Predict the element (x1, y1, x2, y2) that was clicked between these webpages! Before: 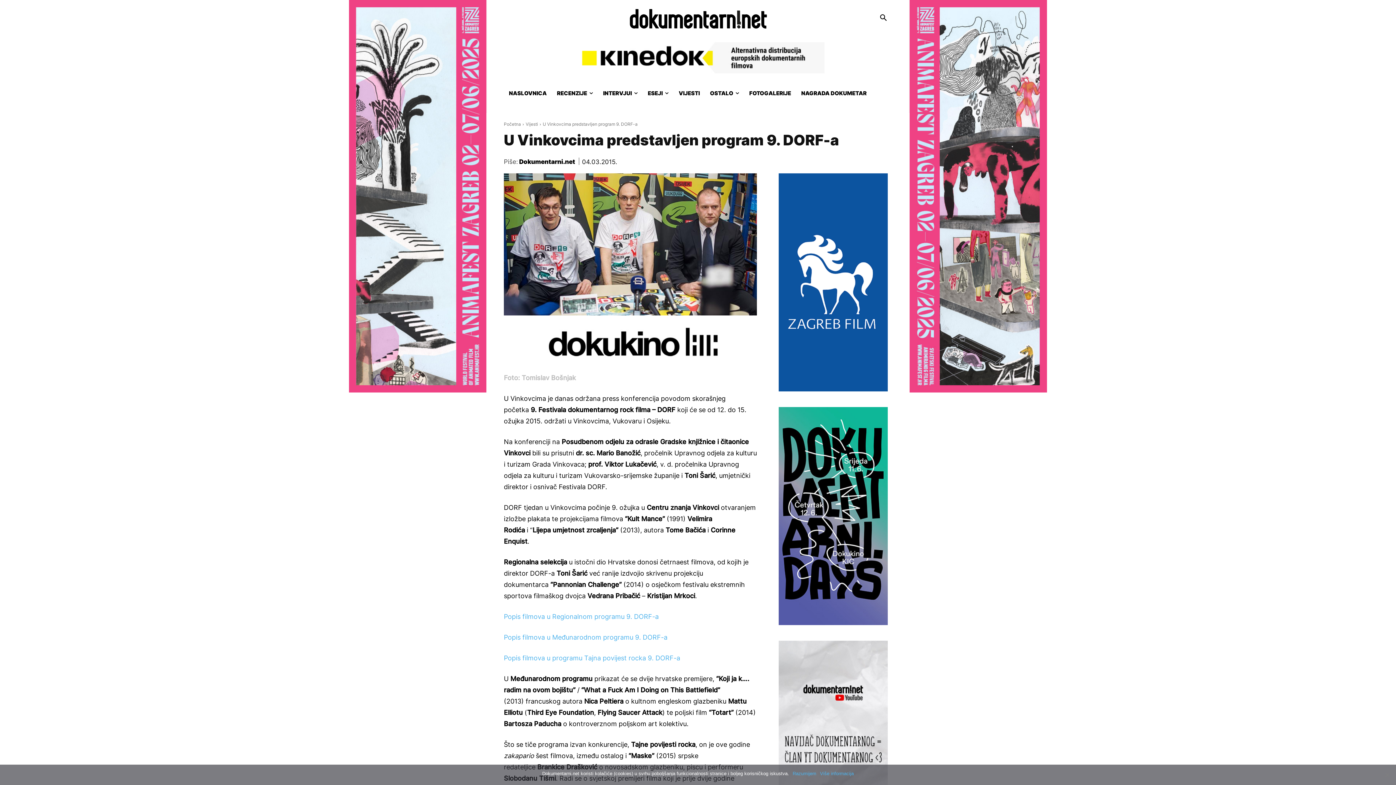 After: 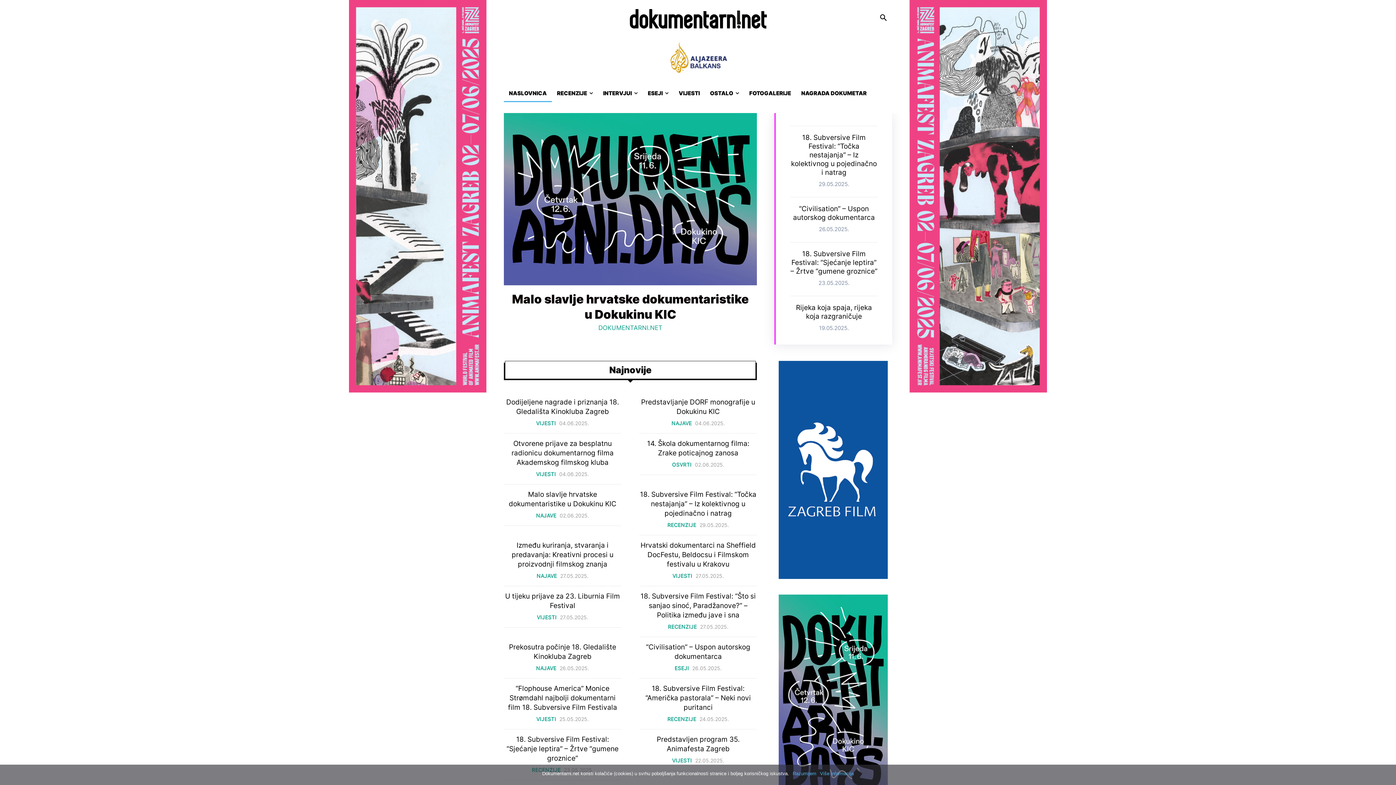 Action: bbox: (522, 9, 874, 35) label: Logo